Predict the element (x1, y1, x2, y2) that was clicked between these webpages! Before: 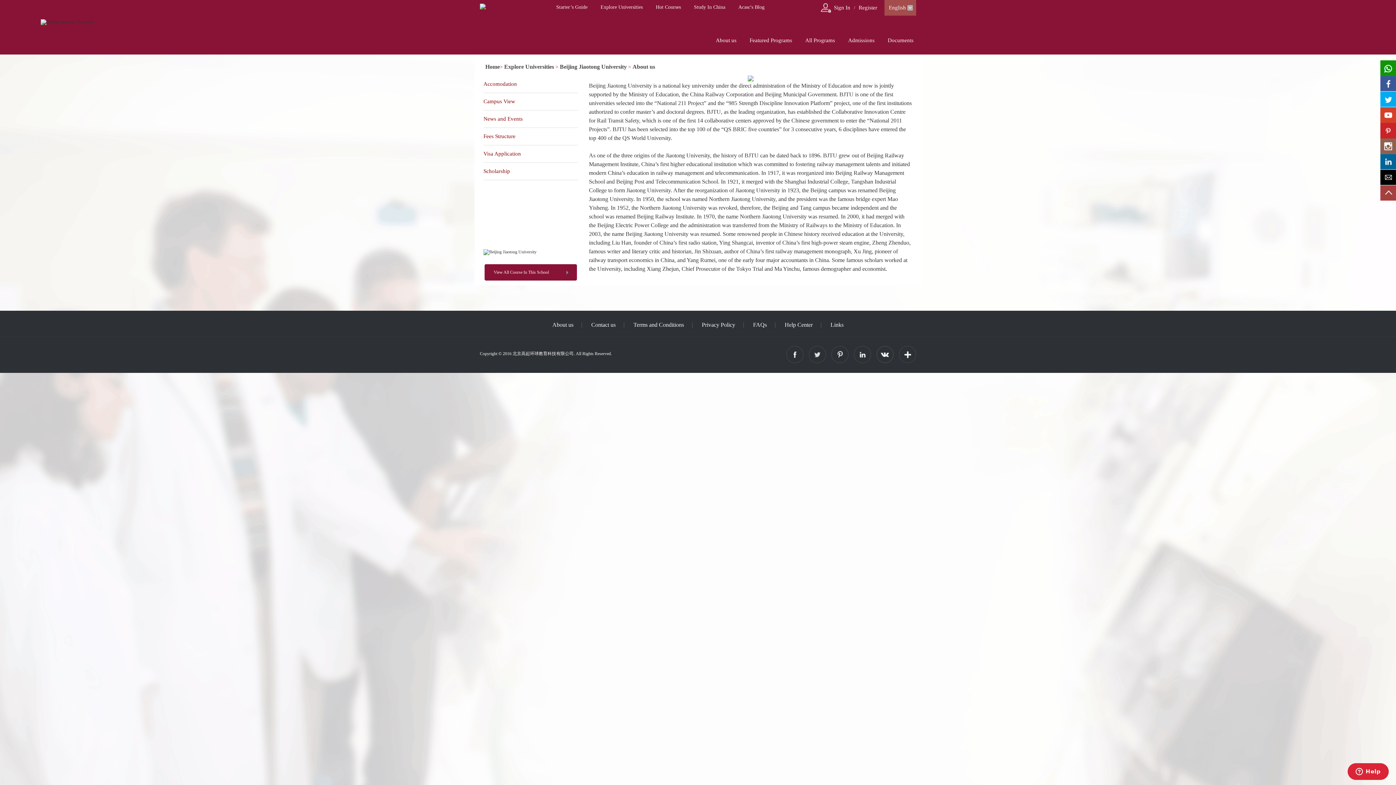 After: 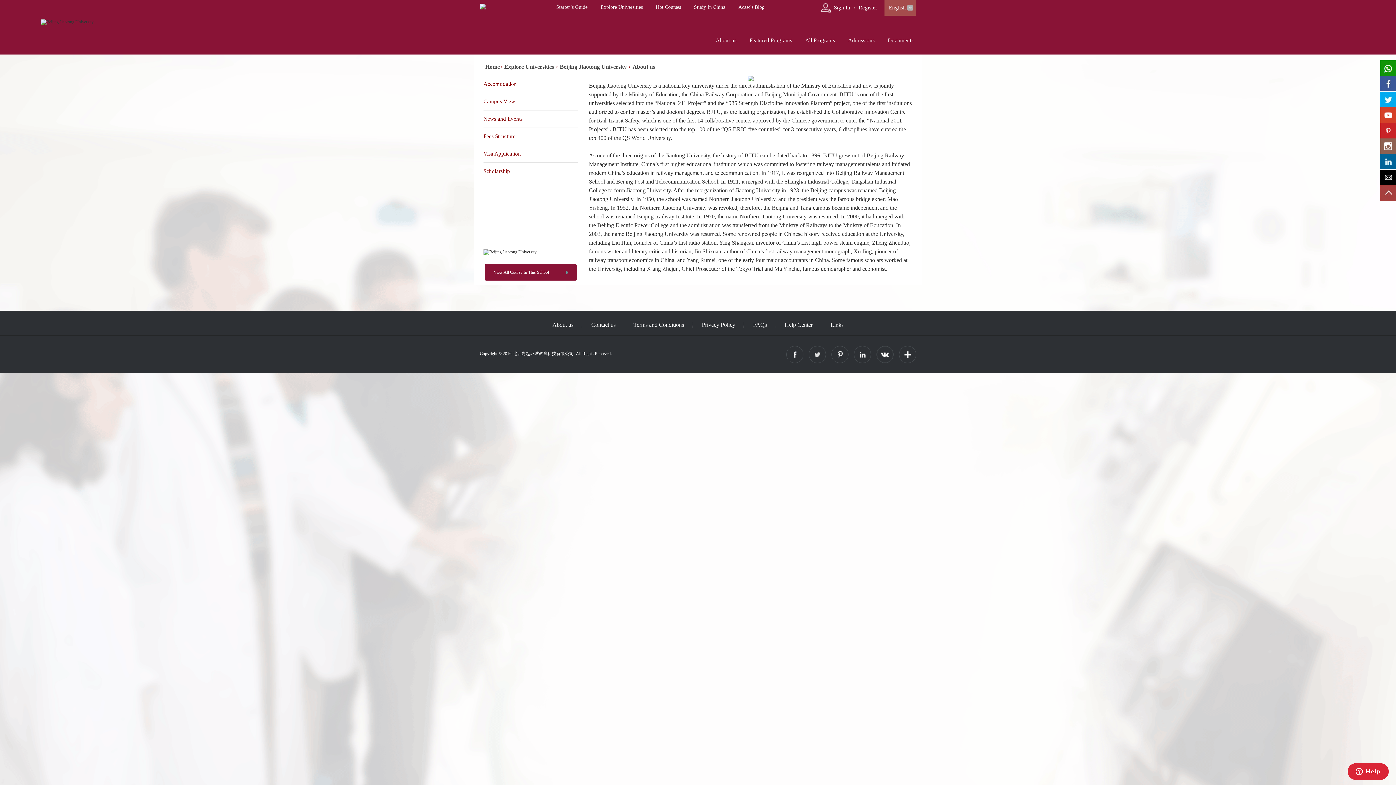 Action: bbox: (483, 249, 536, 254)